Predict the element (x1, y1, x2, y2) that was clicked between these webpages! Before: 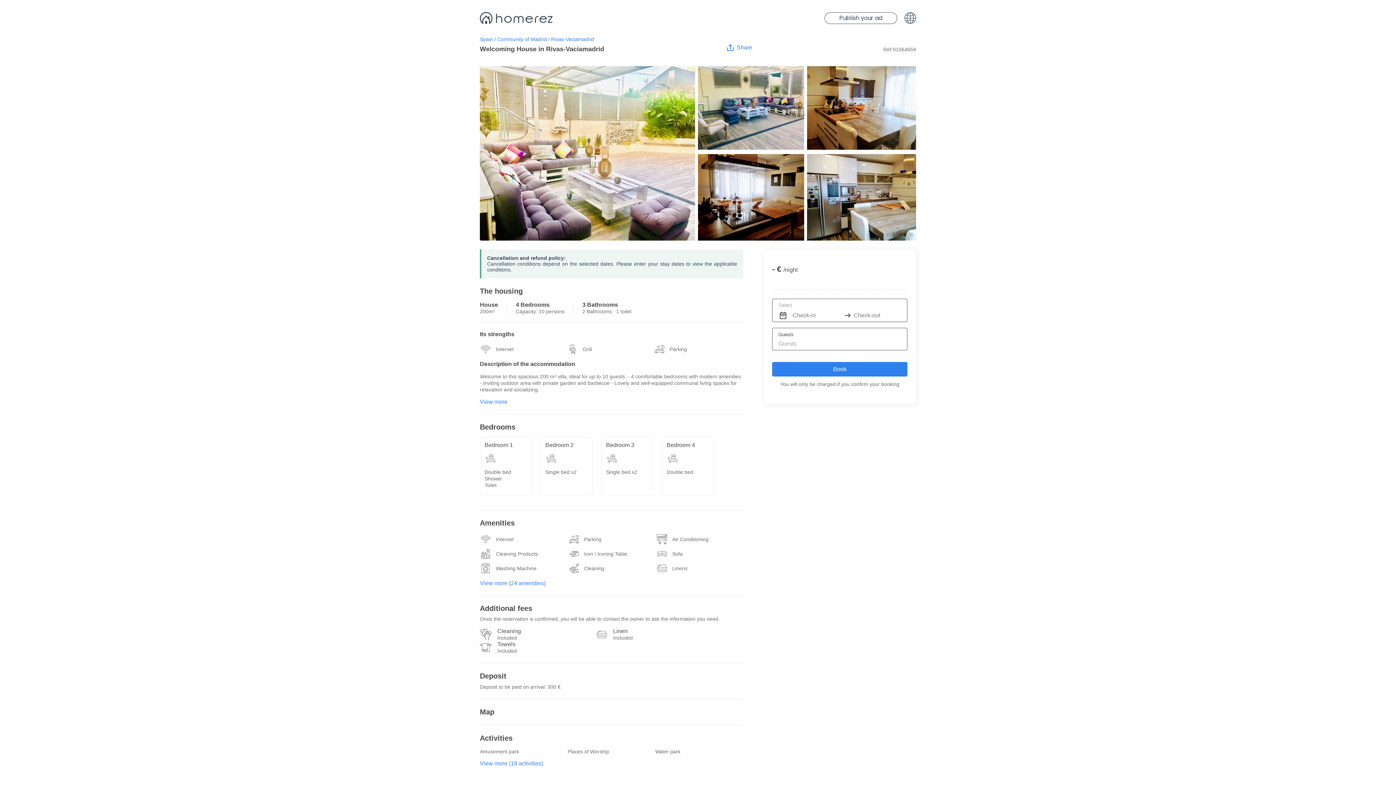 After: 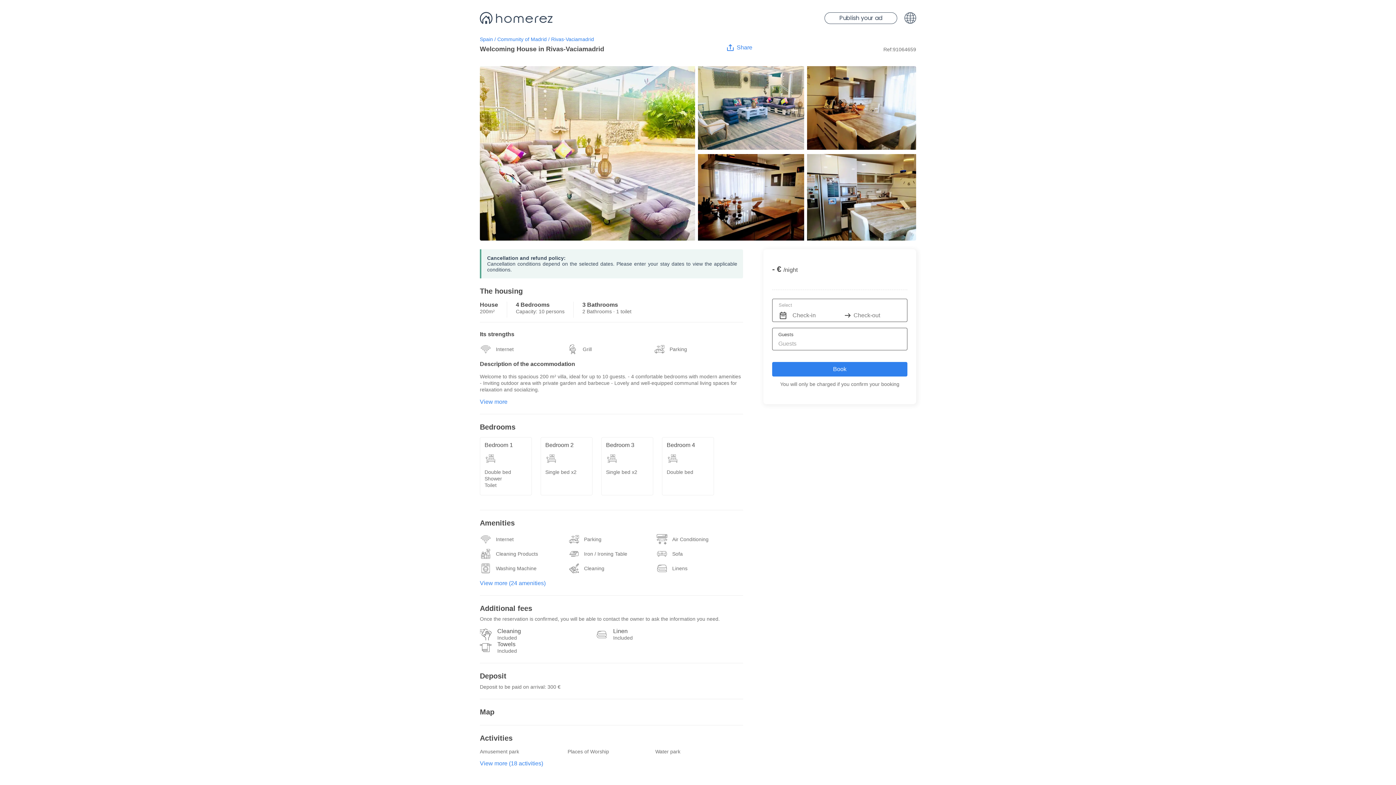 Action: label: Interact with the calendar and add the check-in date for your trip. bbox: (773, 299, 791, 321)